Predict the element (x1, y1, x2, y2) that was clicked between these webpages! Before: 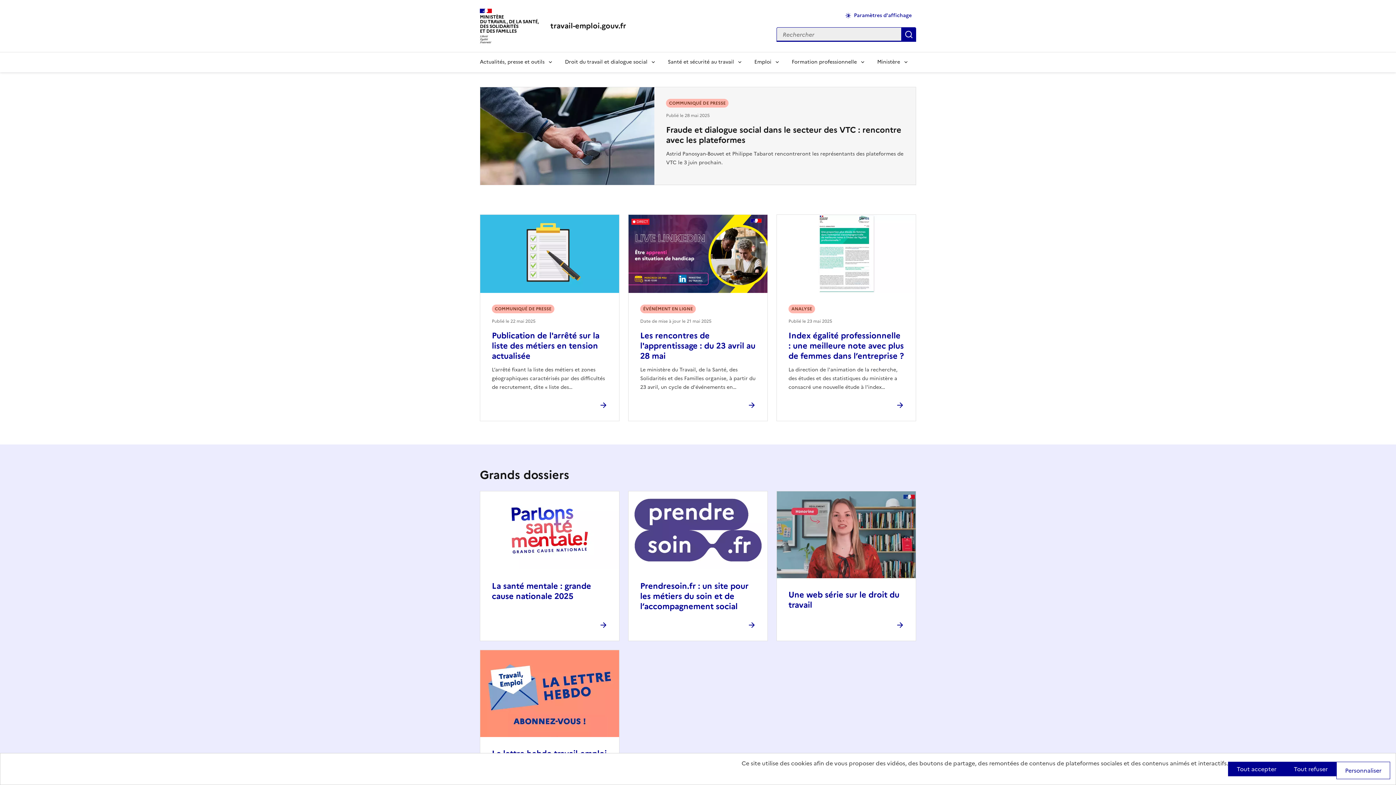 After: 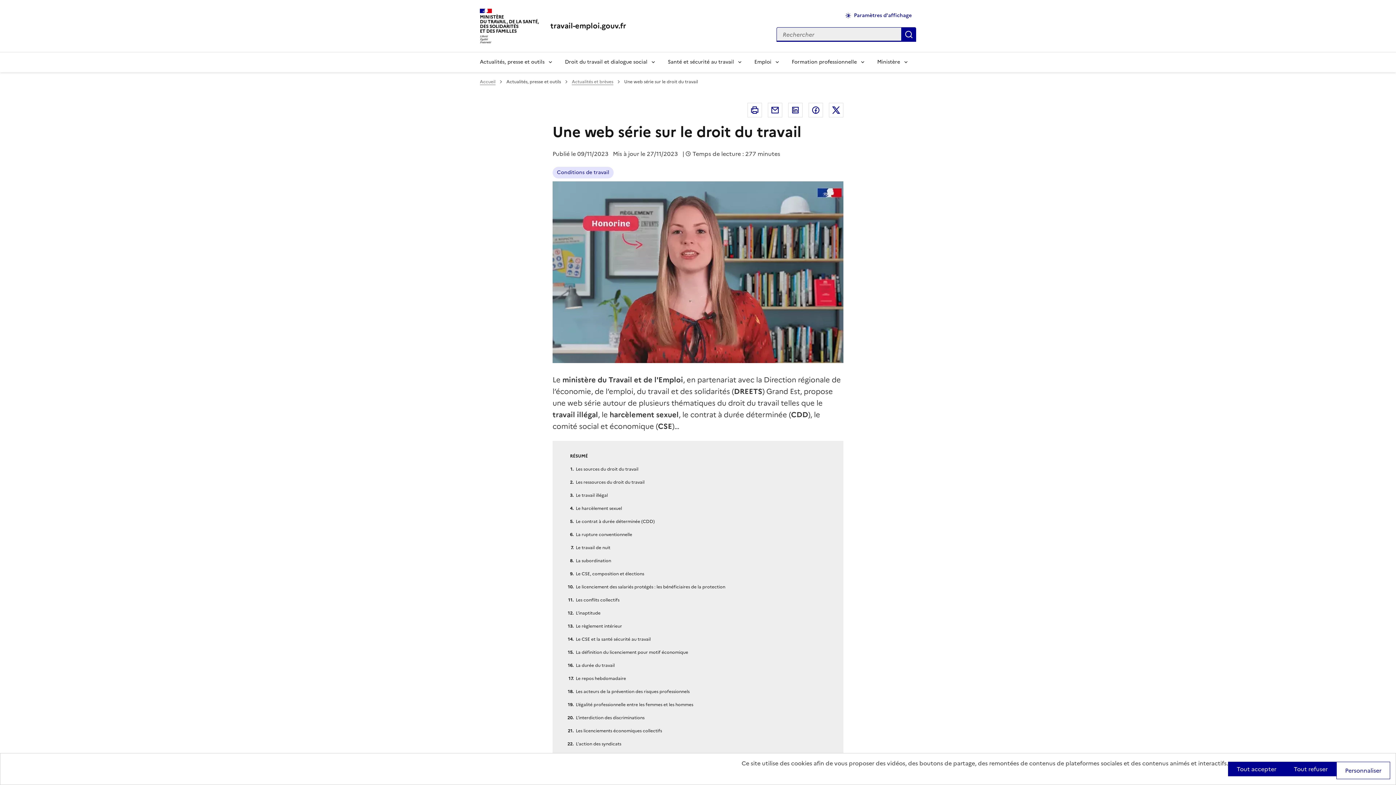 Action: label: Une web série sur le droit du travail bbox: (788, 588, 899, 611)